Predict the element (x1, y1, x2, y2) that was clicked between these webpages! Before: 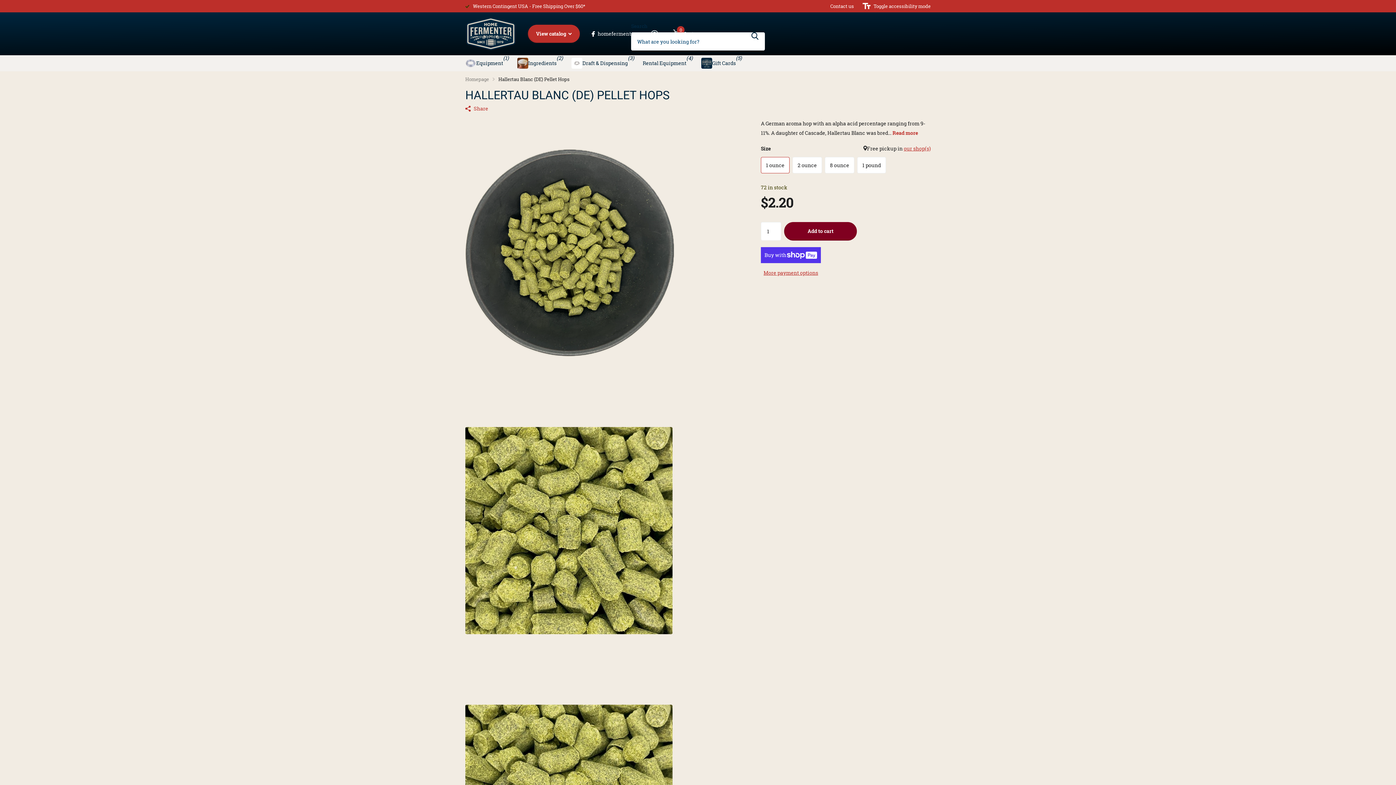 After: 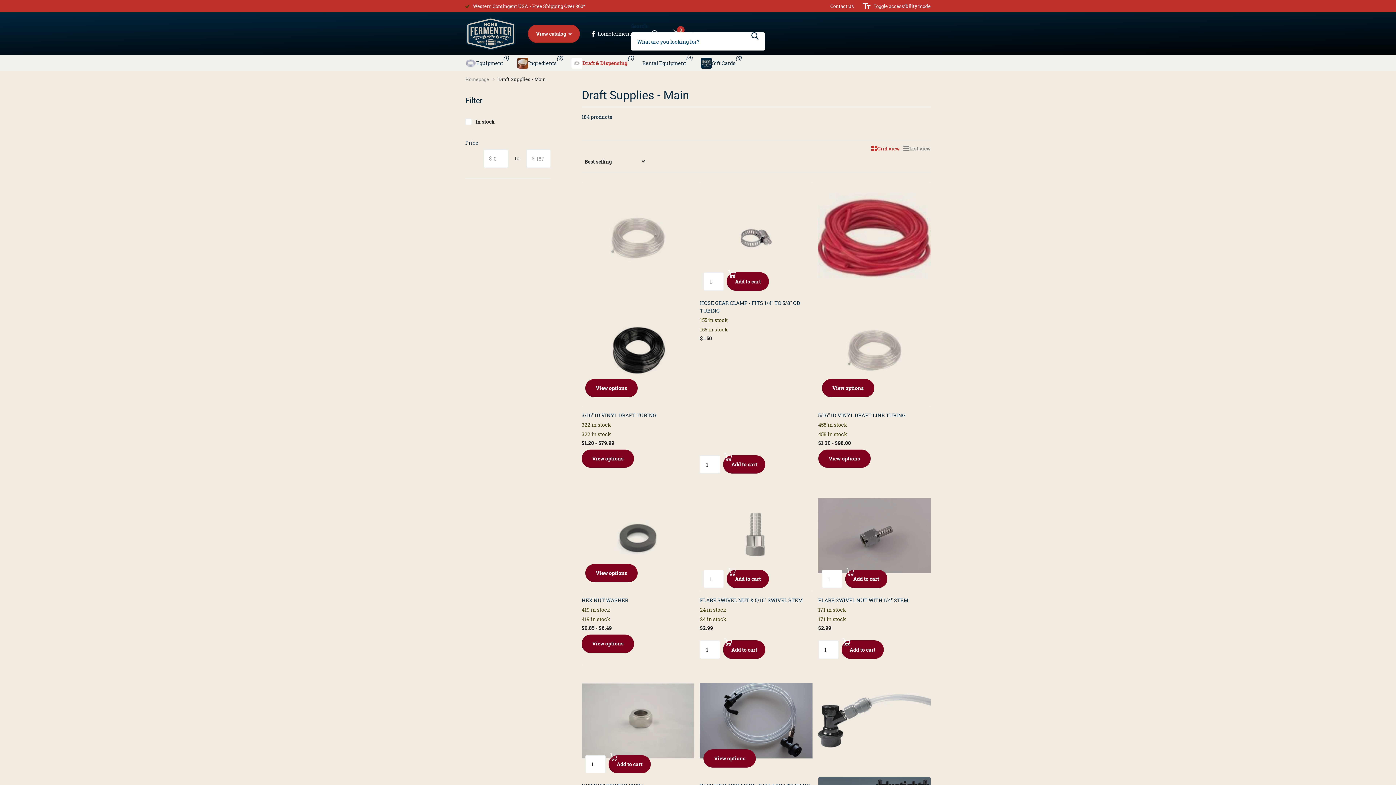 Action: label: Draft & Dispensing bbox: (571, 55, 628, 71)